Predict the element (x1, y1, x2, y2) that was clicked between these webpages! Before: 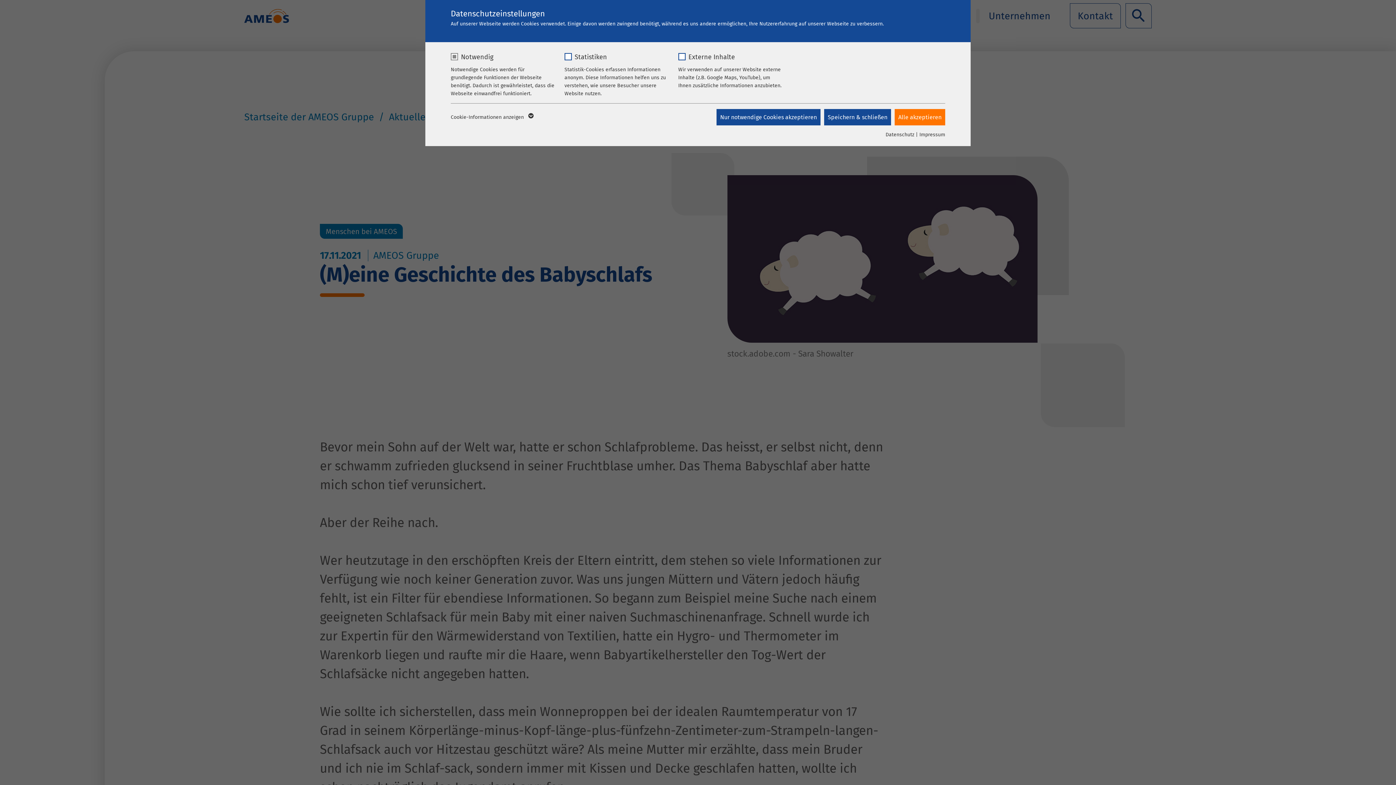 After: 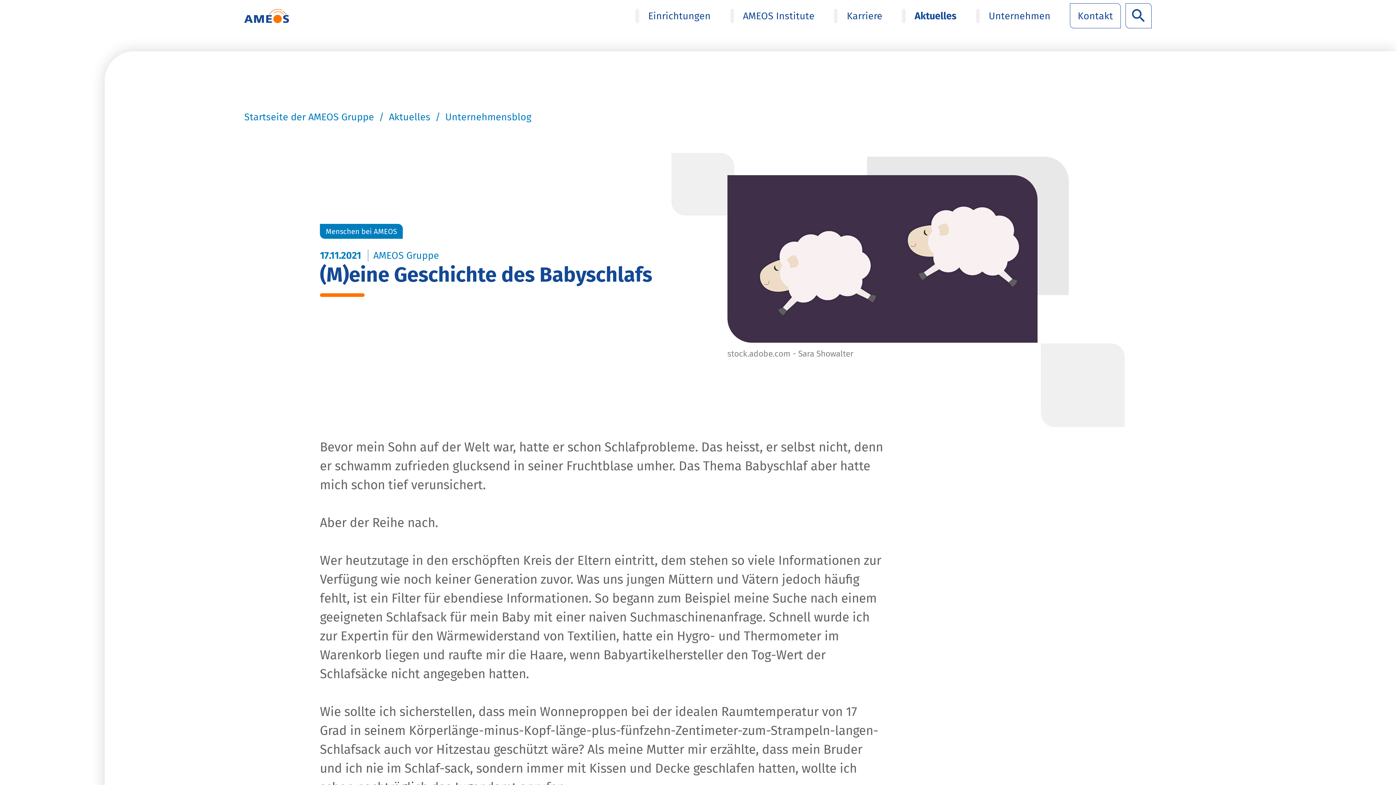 Action: bbox: (824, 109, 891, 125) label: Speichern & schließen